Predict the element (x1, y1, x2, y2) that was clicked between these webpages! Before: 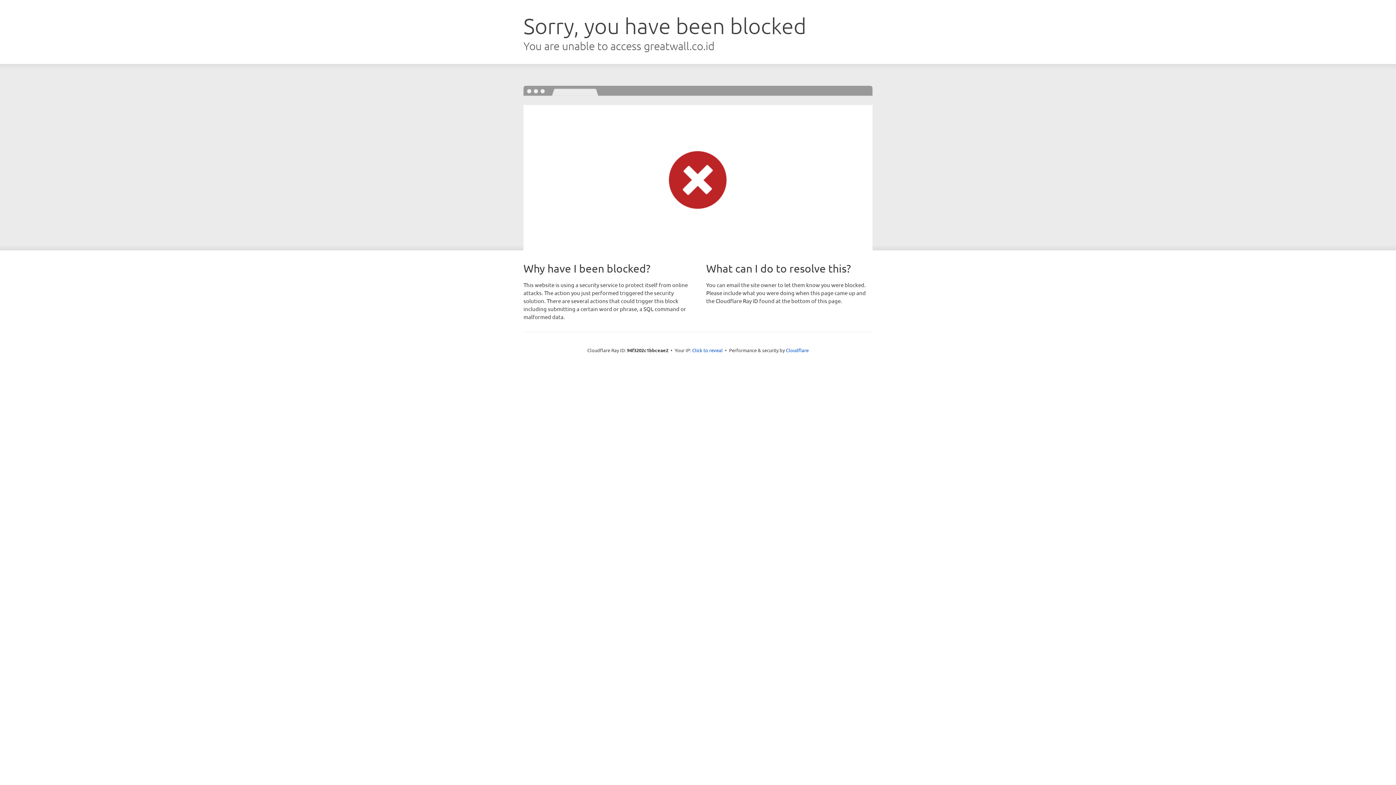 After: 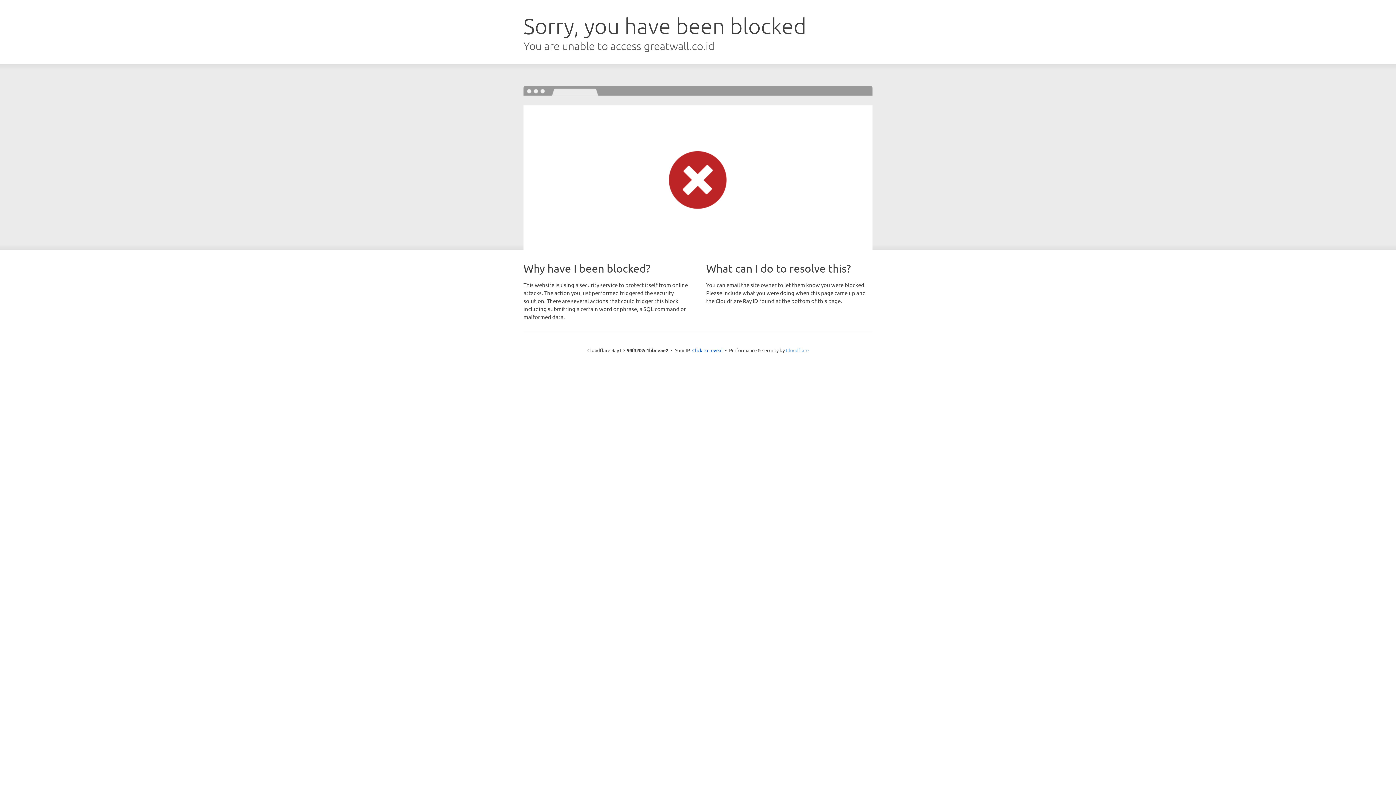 Action: bbox: (786, 347, 808, 353) label: Cloudflare